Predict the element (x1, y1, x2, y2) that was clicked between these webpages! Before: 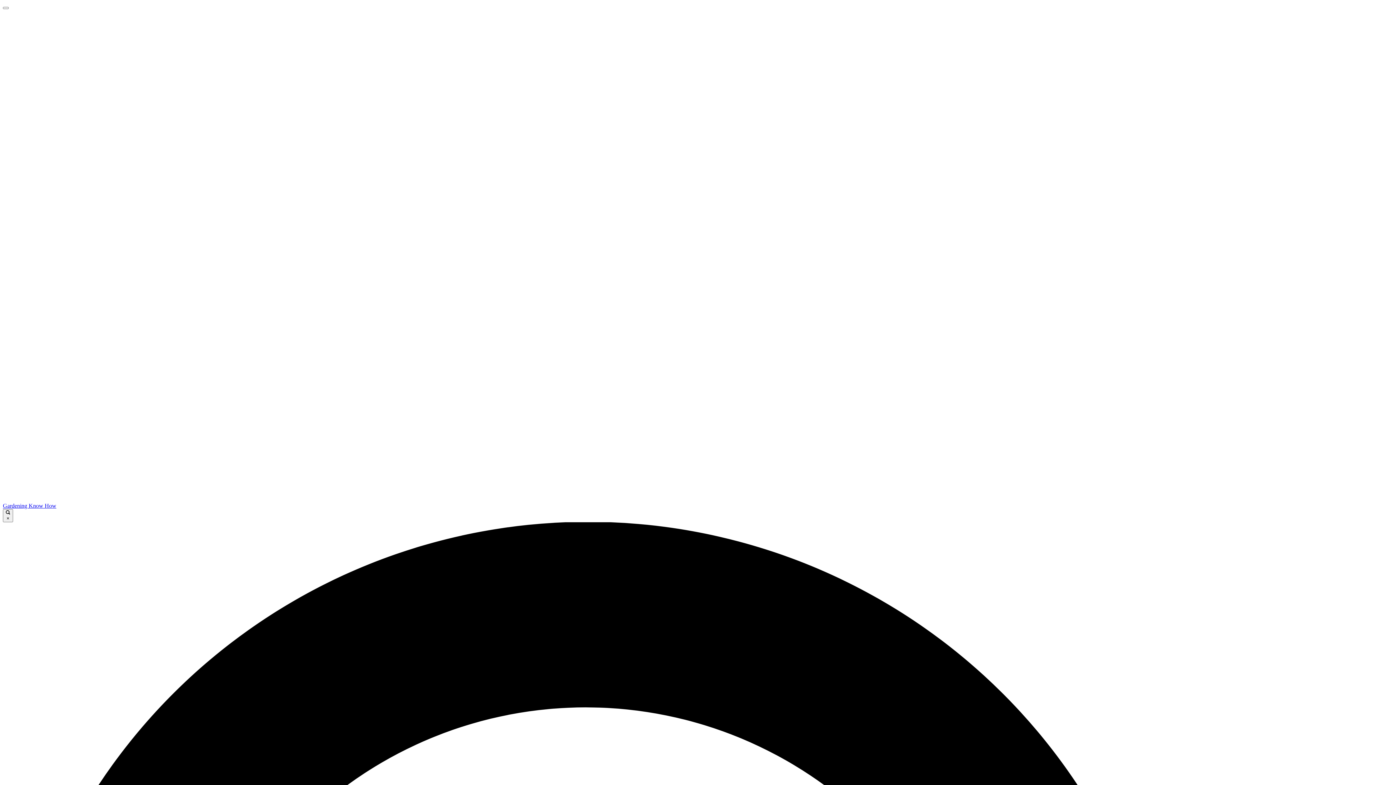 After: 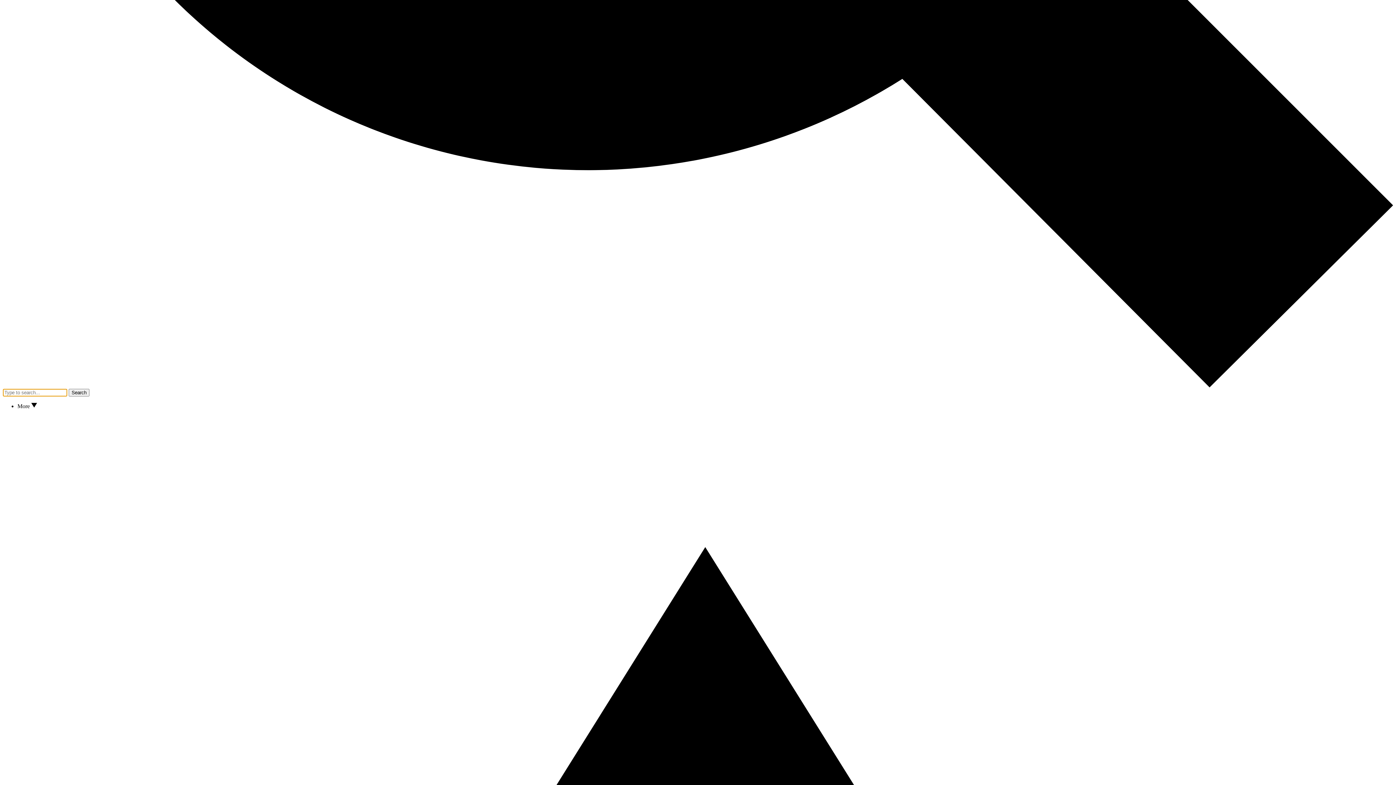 Action: label:  × bbox: (2, 509, 13, 522)